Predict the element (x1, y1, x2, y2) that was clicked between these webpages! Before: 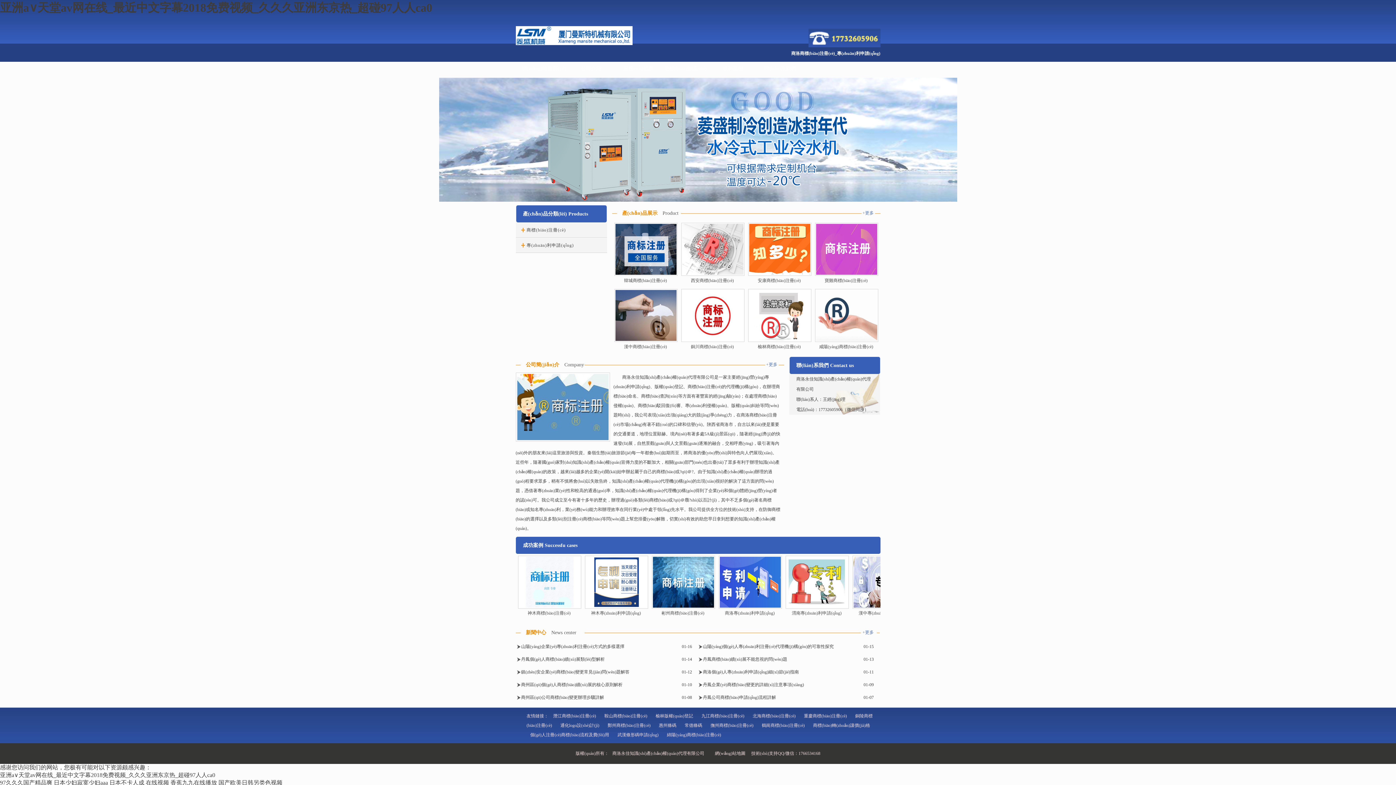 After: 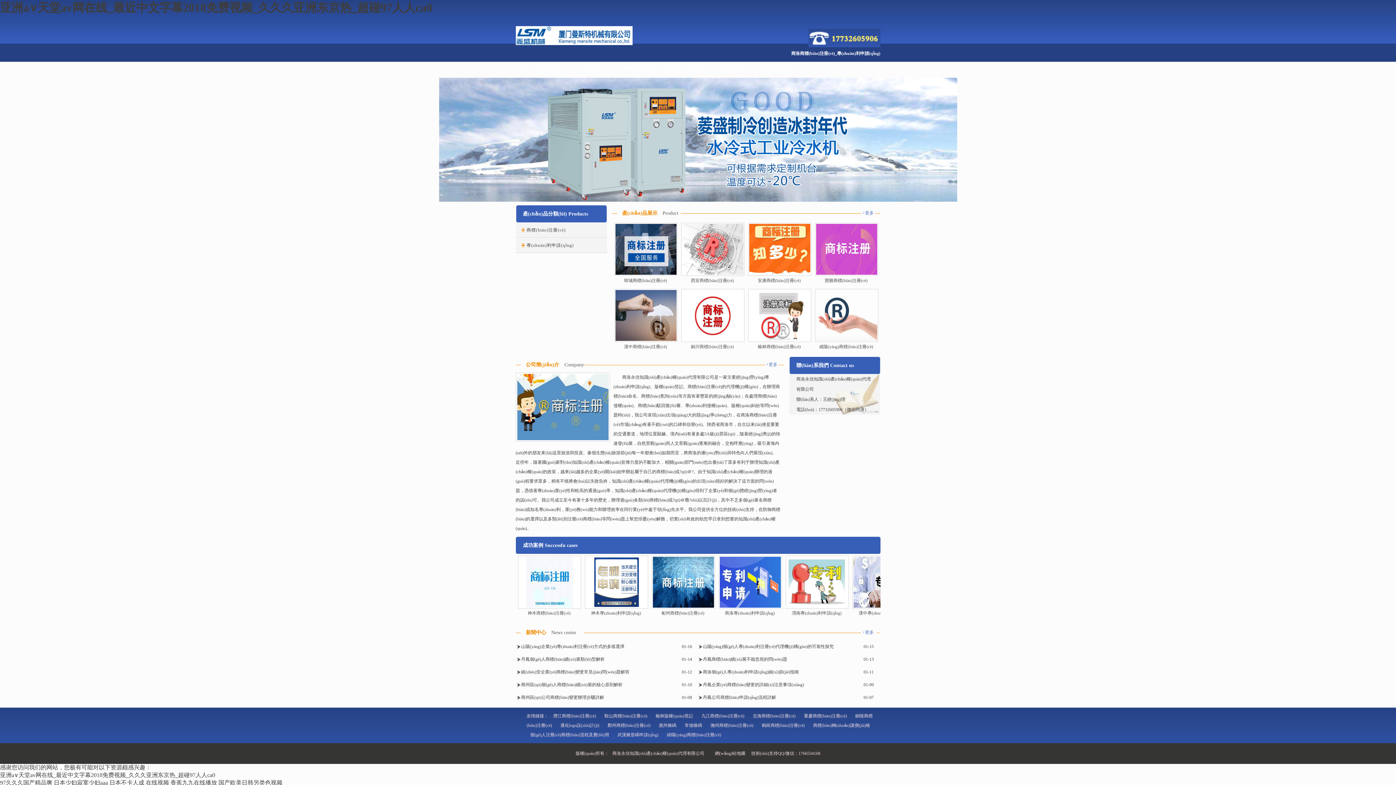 Action: bbox: (655, 719, 680, 732) label: 惠州條碼